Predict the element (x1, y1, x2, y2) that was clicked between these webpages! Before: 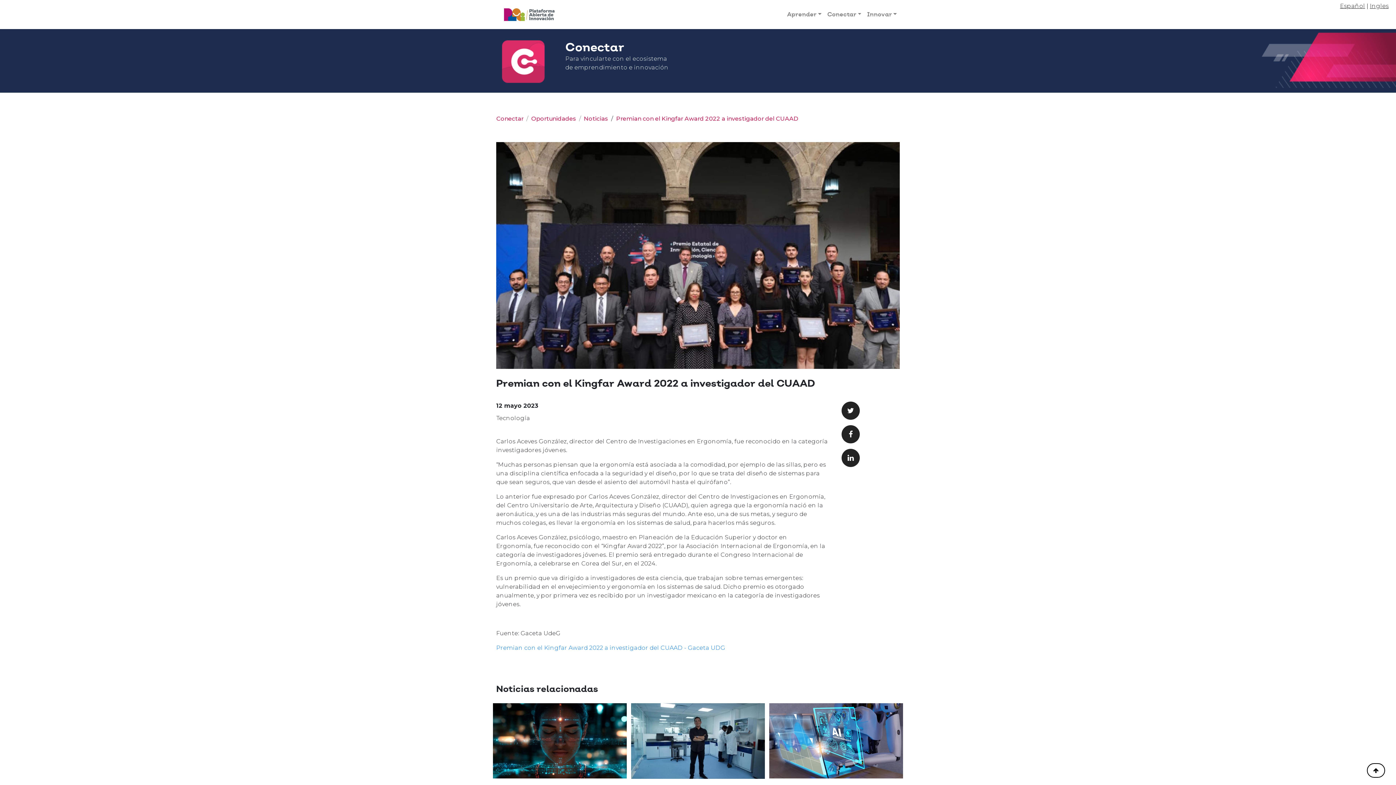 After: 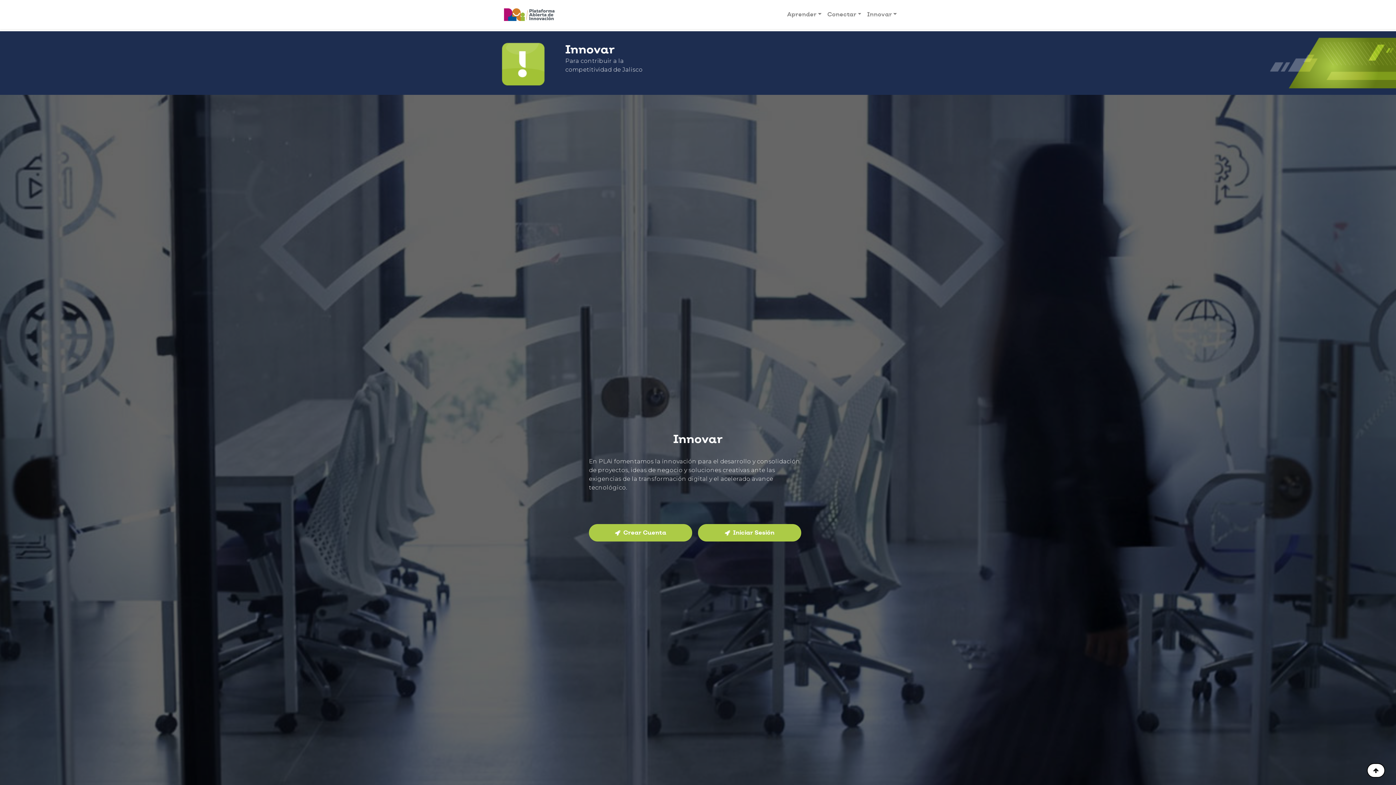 Action: bbox: (864, 10, 900, 18) label: Innovar